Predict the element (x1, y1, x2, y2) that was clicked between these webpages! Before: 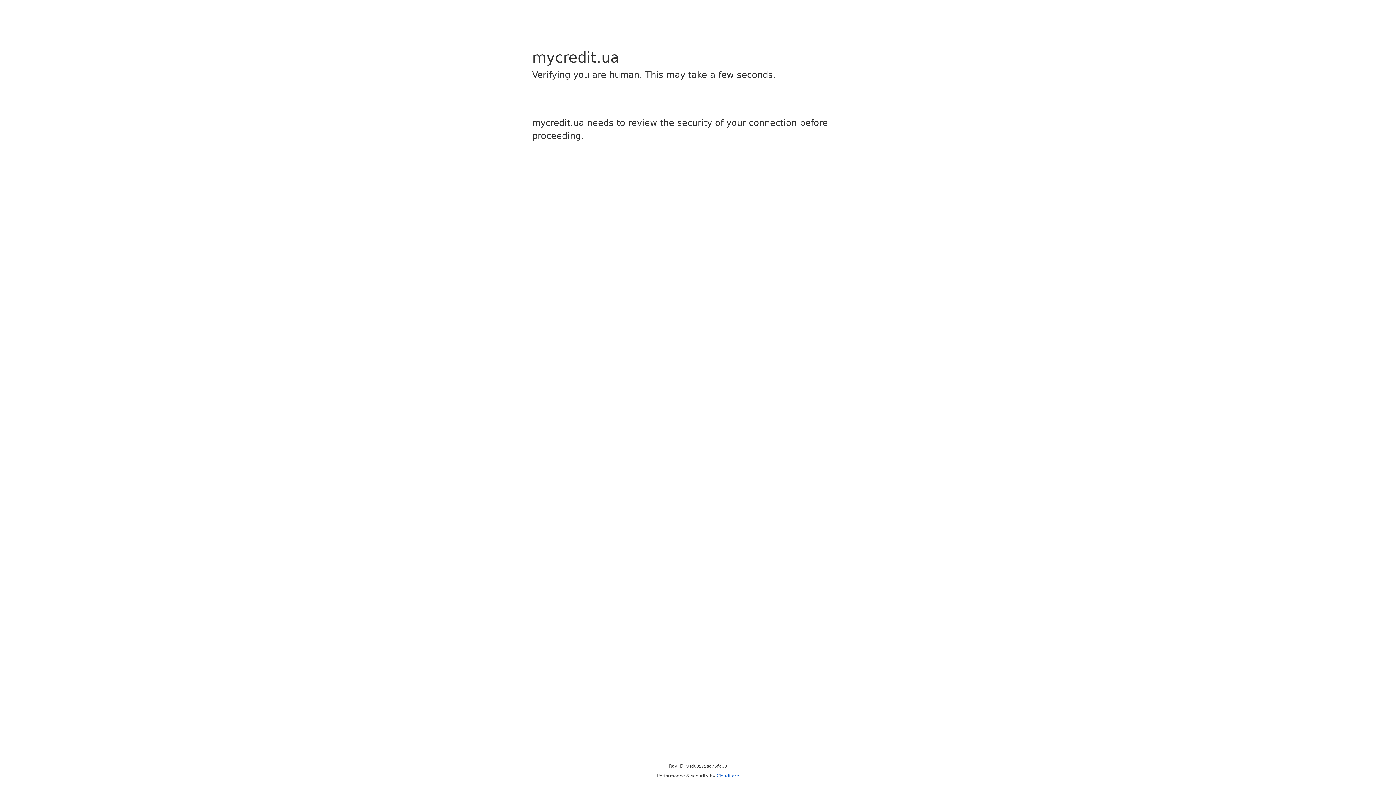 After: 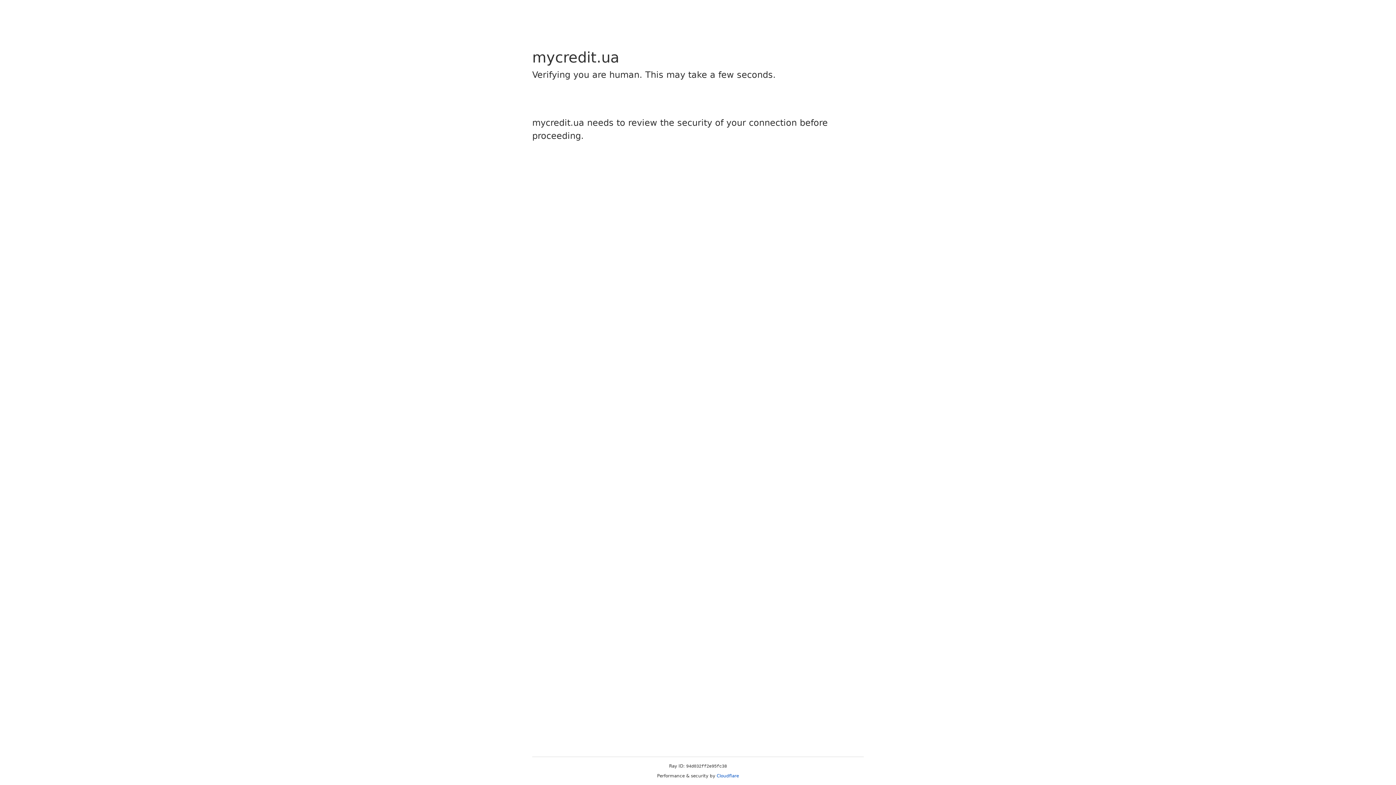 Action: bbox: (716, 773, 739, 778) label: Cloudflare